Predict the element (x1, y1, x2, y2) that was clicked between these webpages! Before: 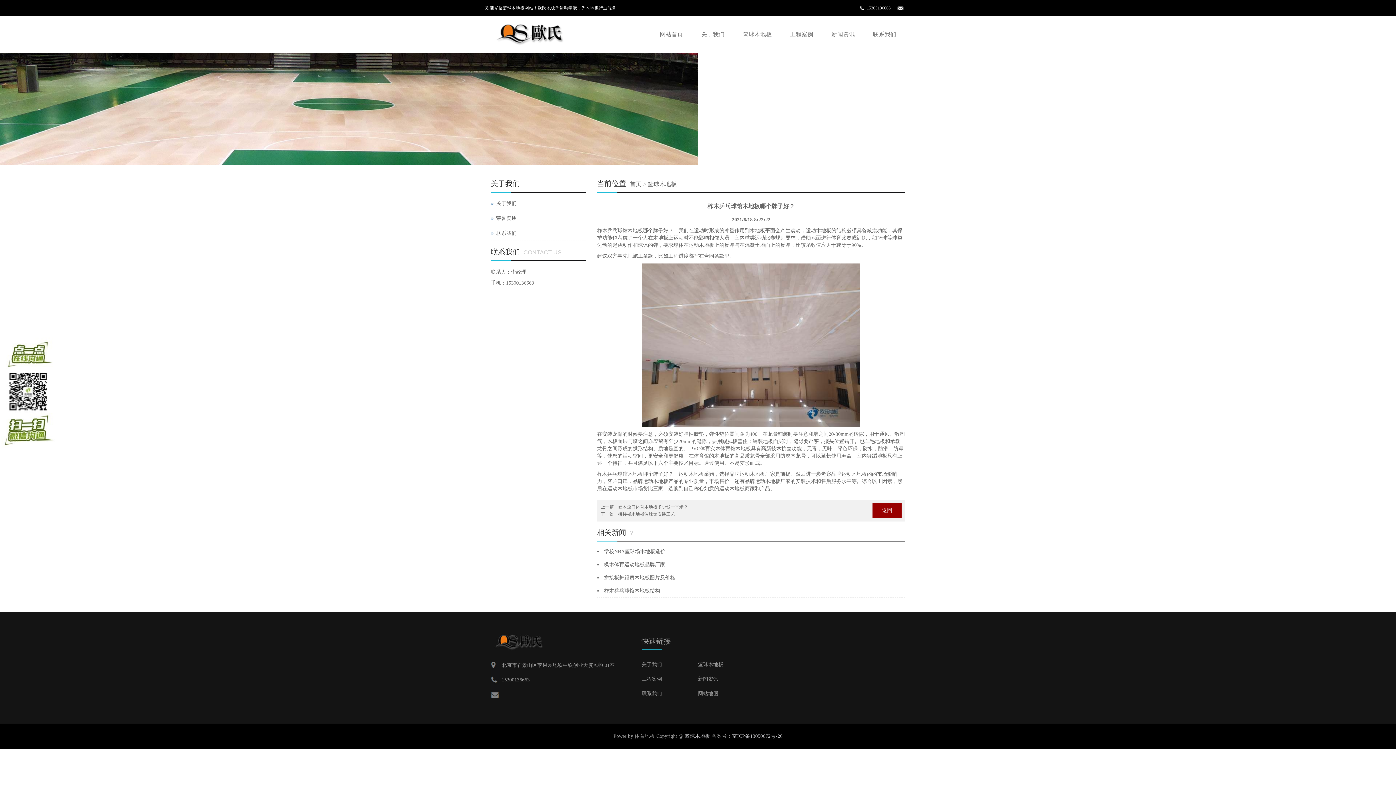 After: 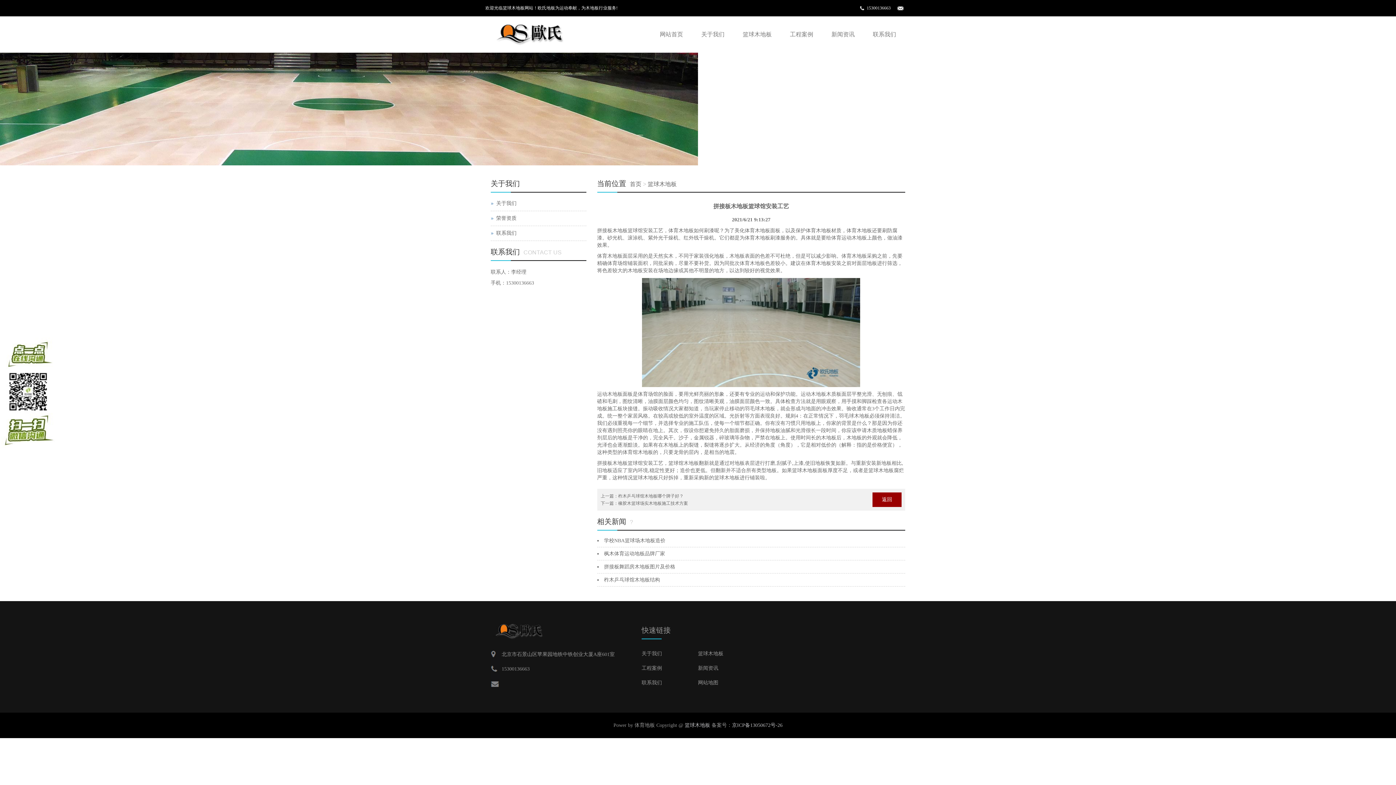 Action: bbox: (618, 512, 675, 517) label: 拼接板木地板篮球馆安装工艺